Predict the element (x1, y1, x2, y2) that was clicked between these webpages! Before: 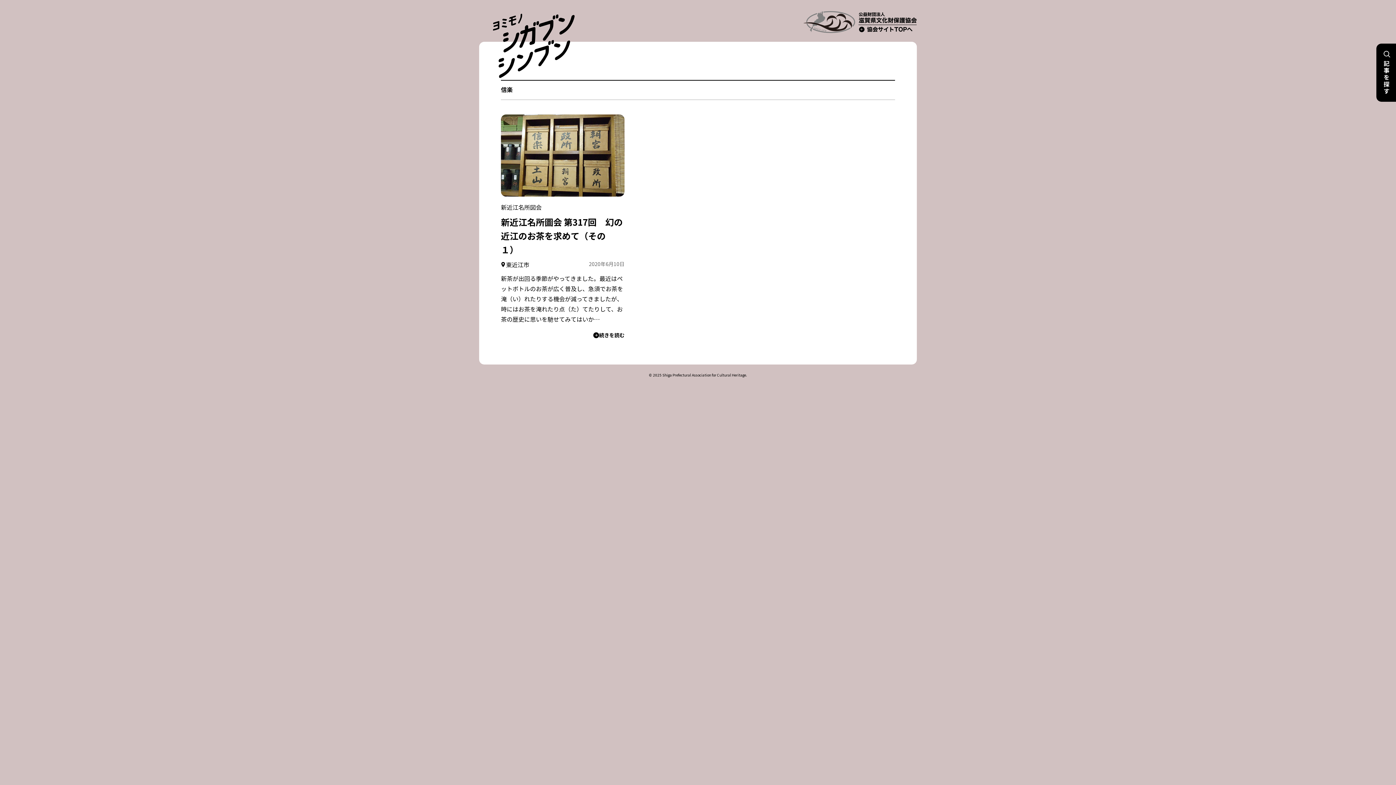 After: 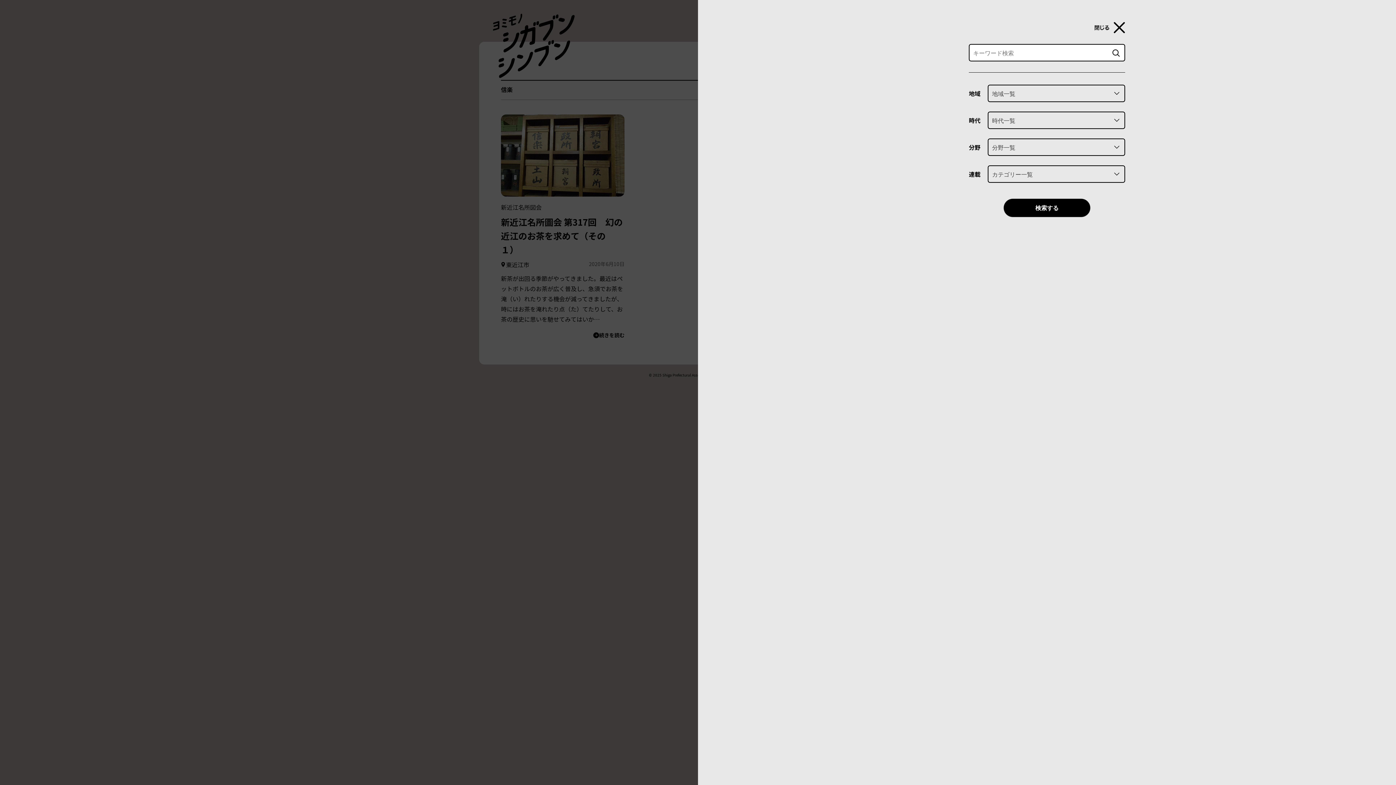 Action: bbox: (1376, 43, 1397, 101) label:  記事を探す